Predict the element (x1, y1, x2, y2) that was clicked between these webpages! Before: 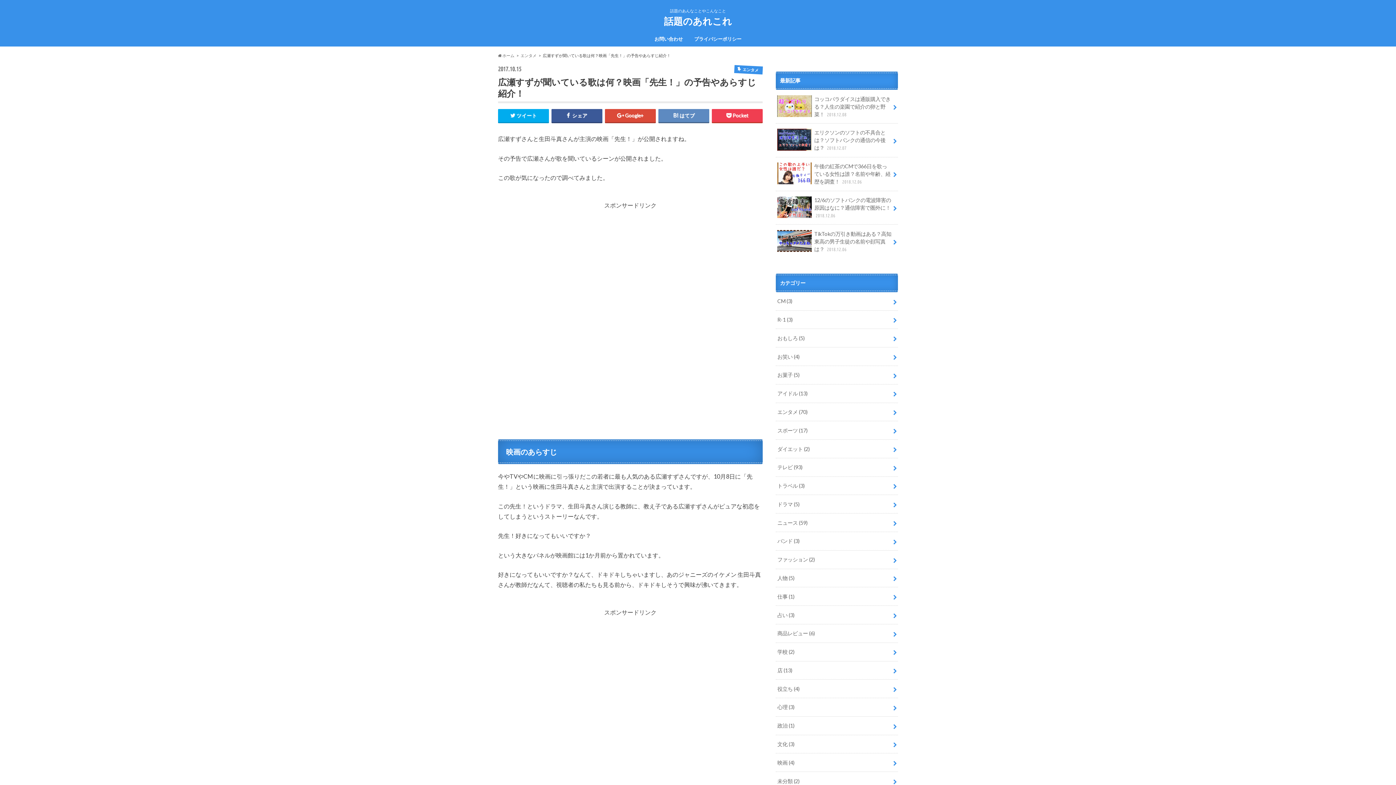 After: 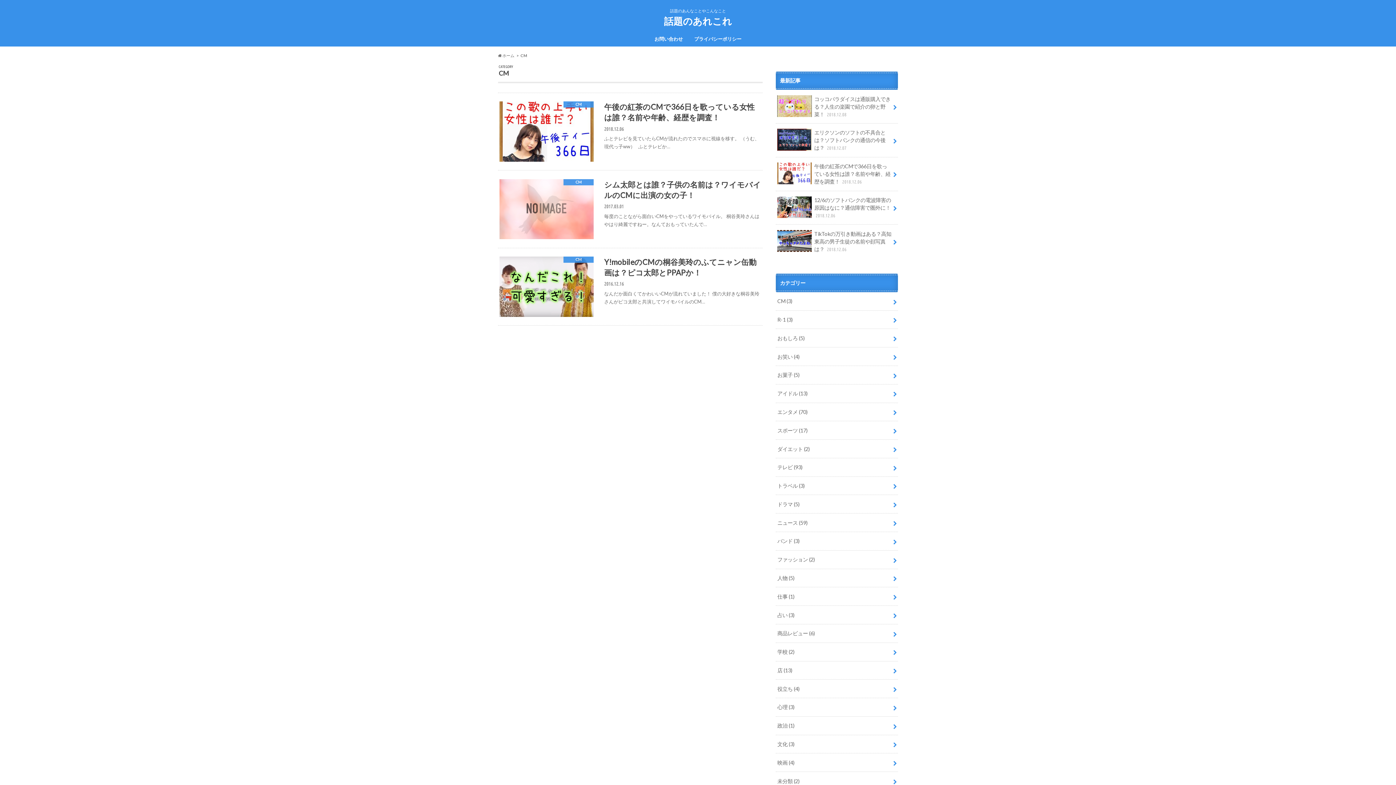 Action: label: CM (3) bbox: (776, 292, 898, 310)